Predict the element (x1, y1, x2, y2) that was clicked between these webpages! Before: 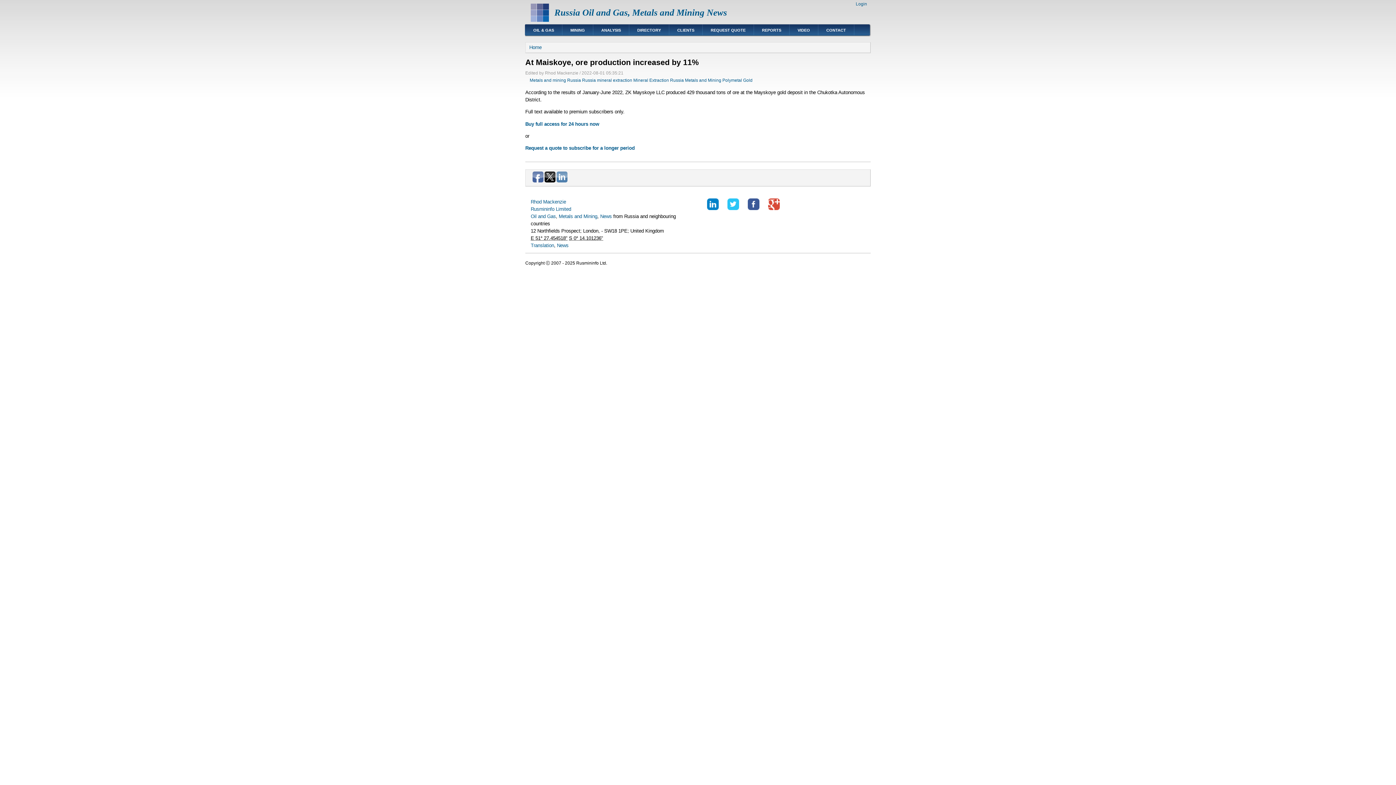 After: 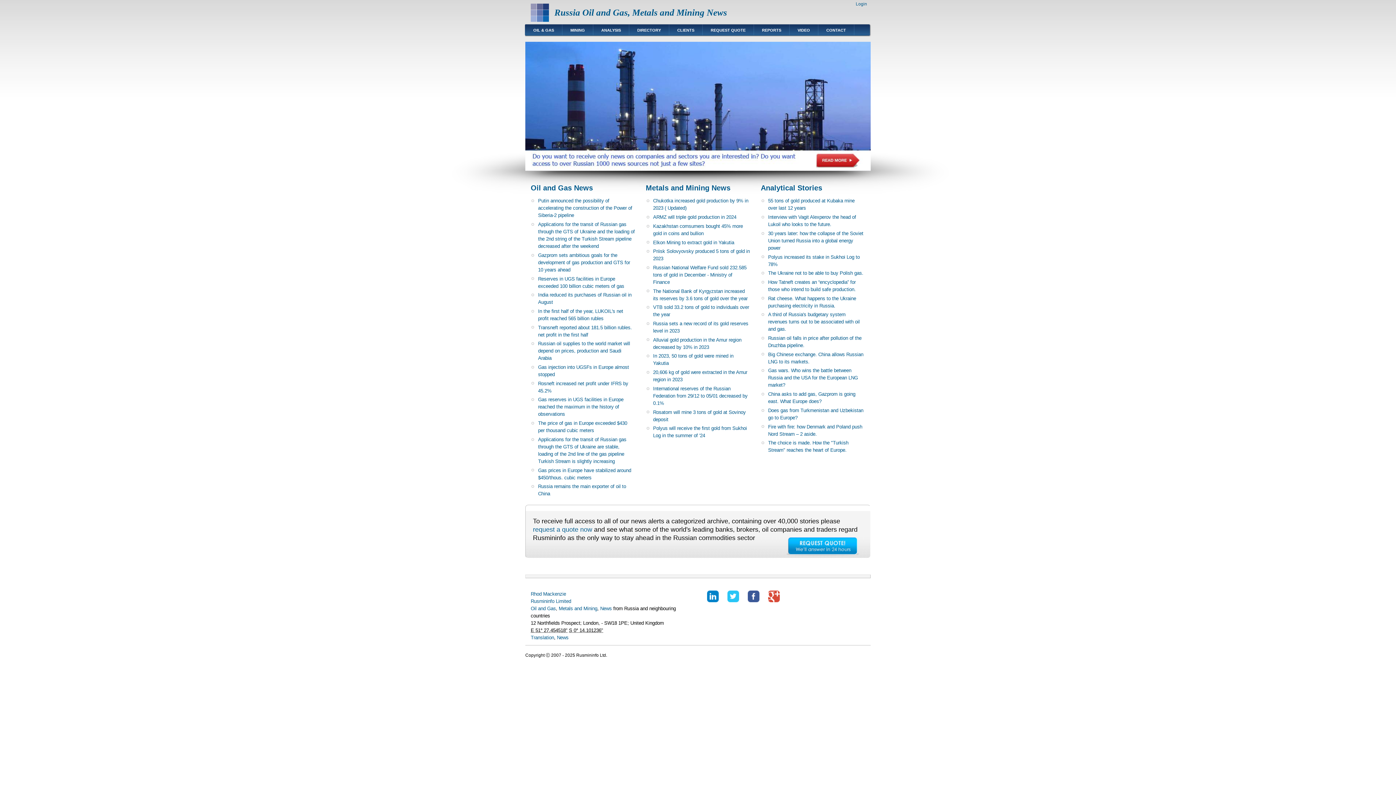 Action: bbox: (530, 206, 571, 211) label: Rusmininfo Limited